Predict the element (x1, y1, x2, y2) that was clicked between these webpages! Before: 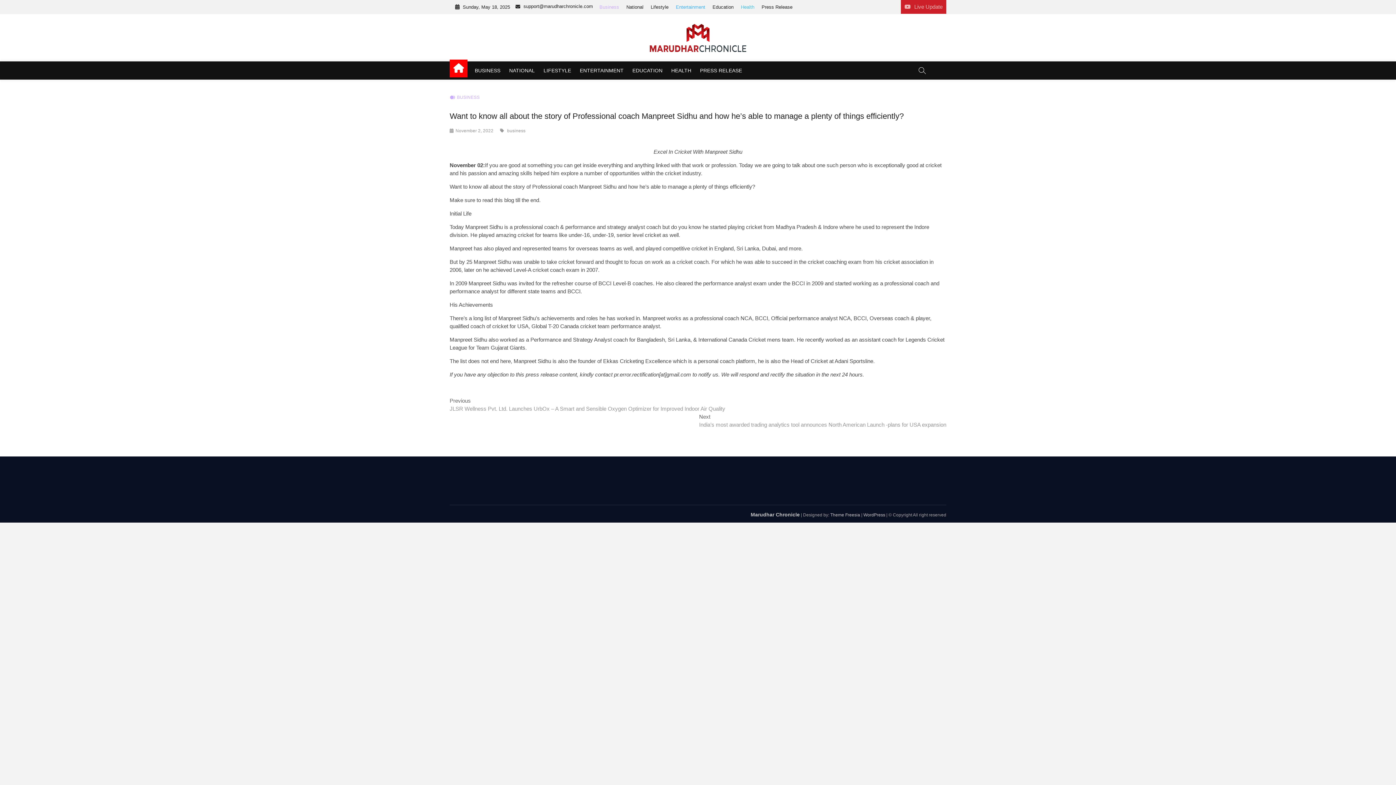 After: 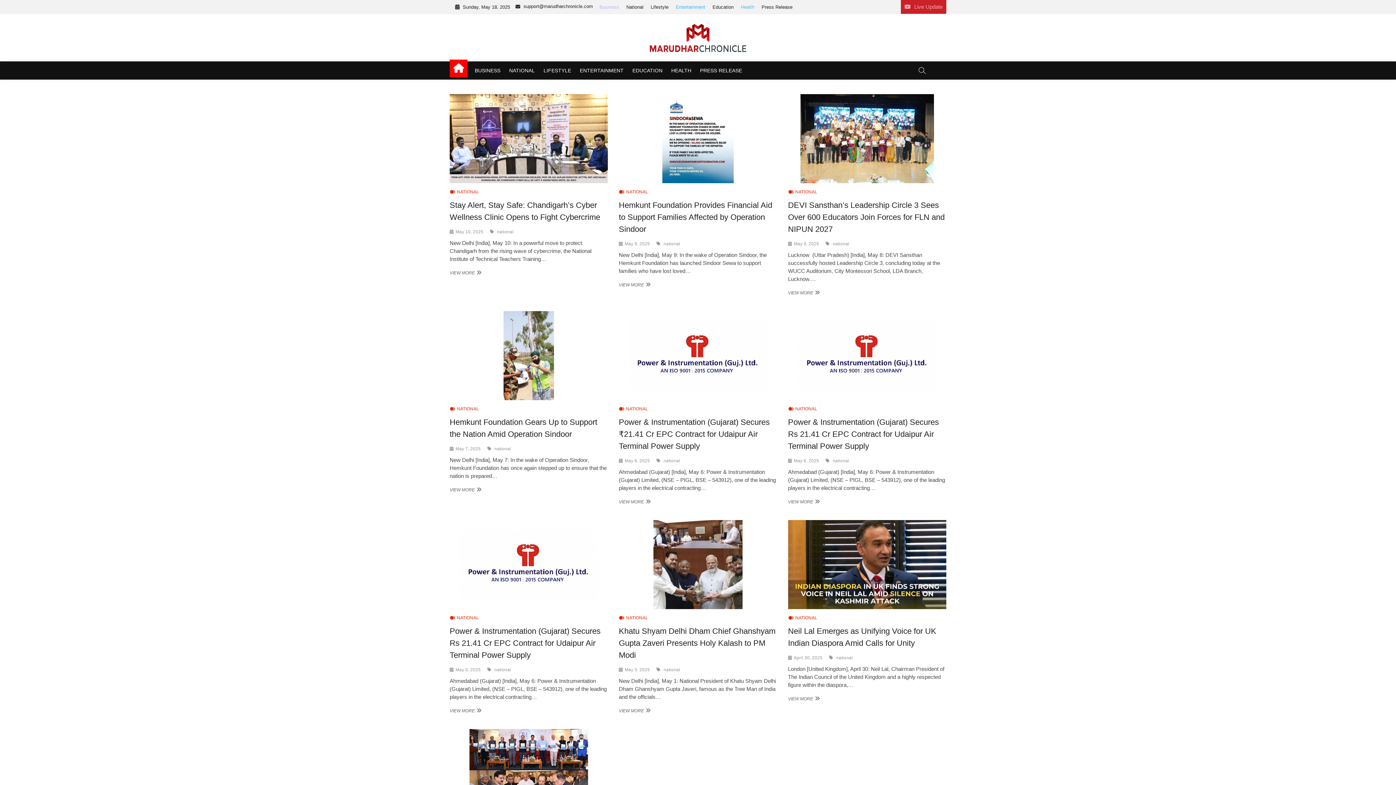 Action: label: NATIONAL bbox: (505, 61, 538, 79)